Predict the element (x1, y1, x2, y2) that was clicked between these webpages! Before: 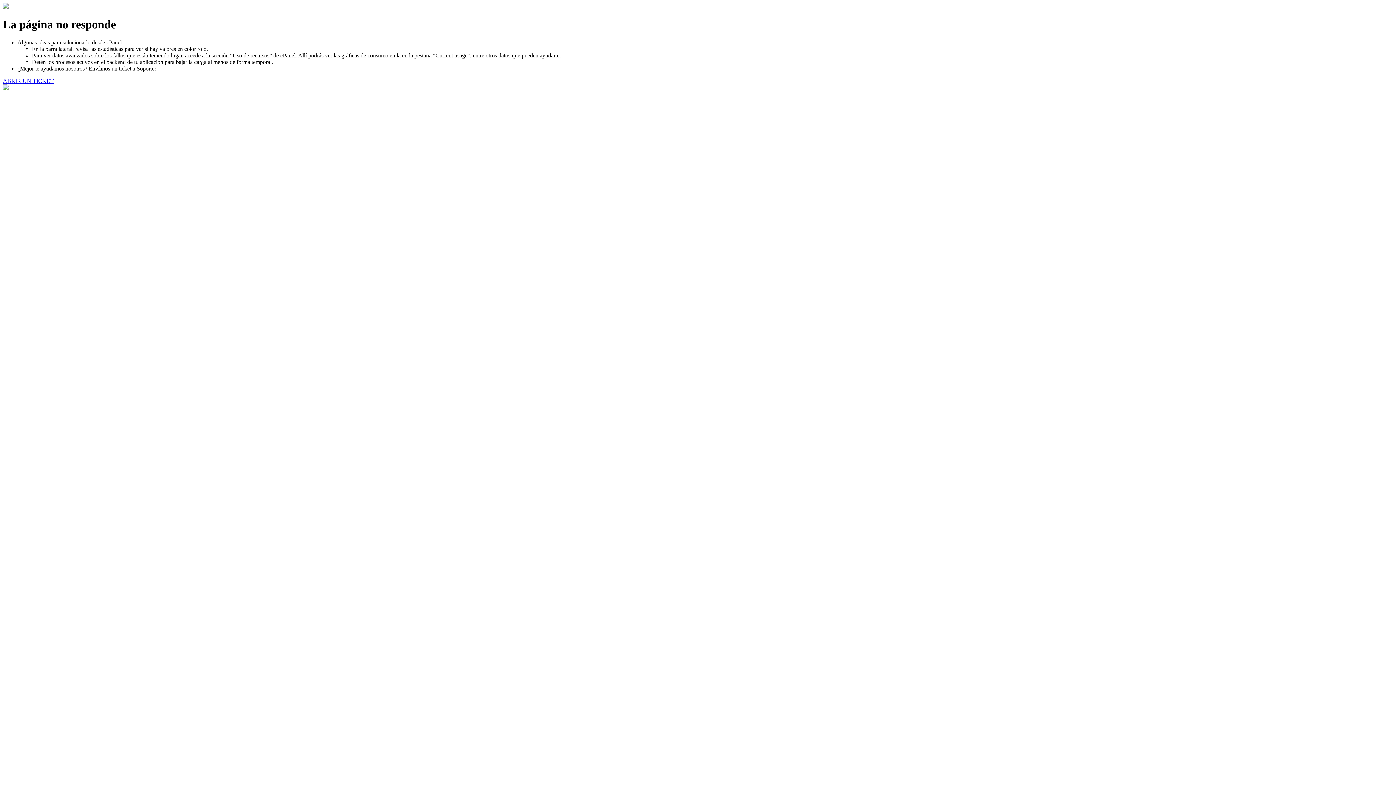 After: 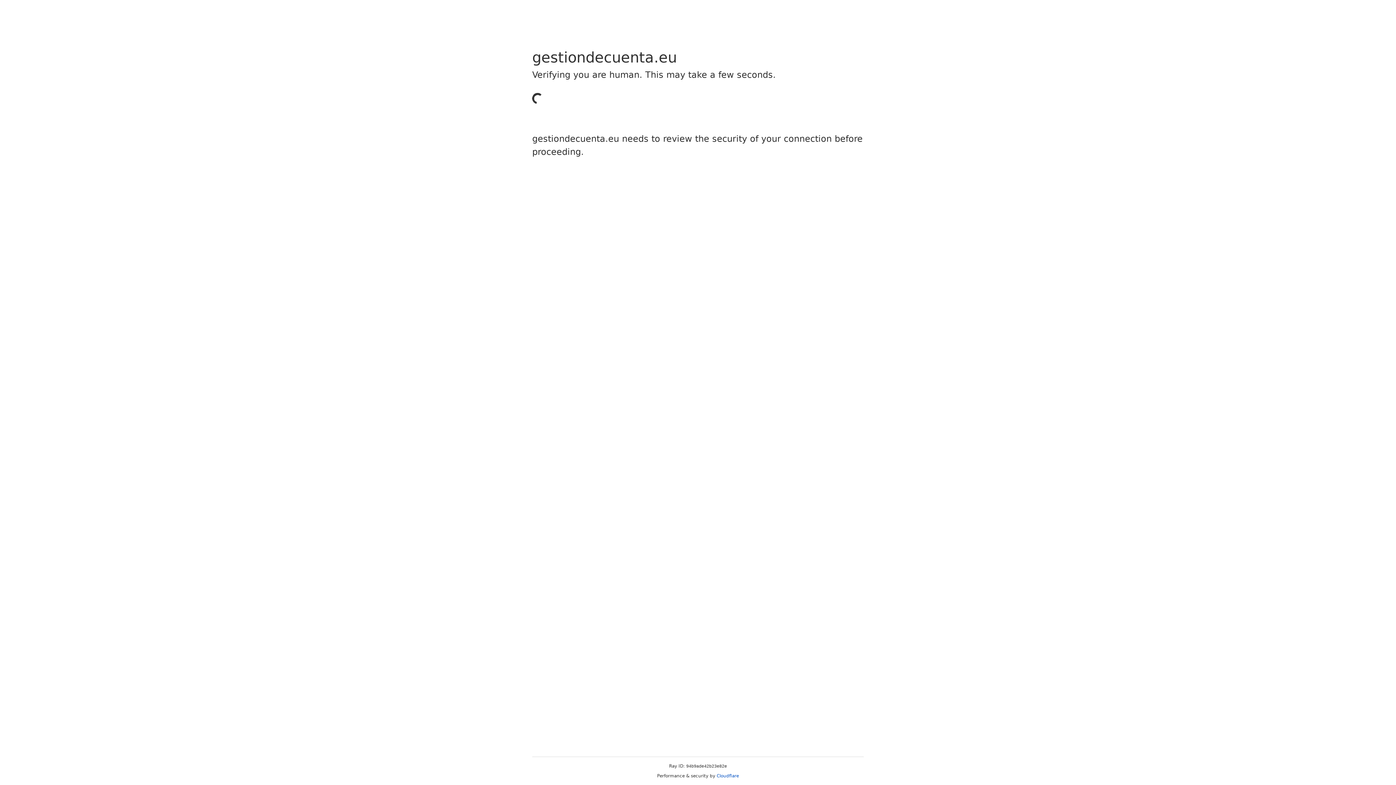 Action: label: ABRIR UN TICKET bbox: (2, 77, 53, 83)